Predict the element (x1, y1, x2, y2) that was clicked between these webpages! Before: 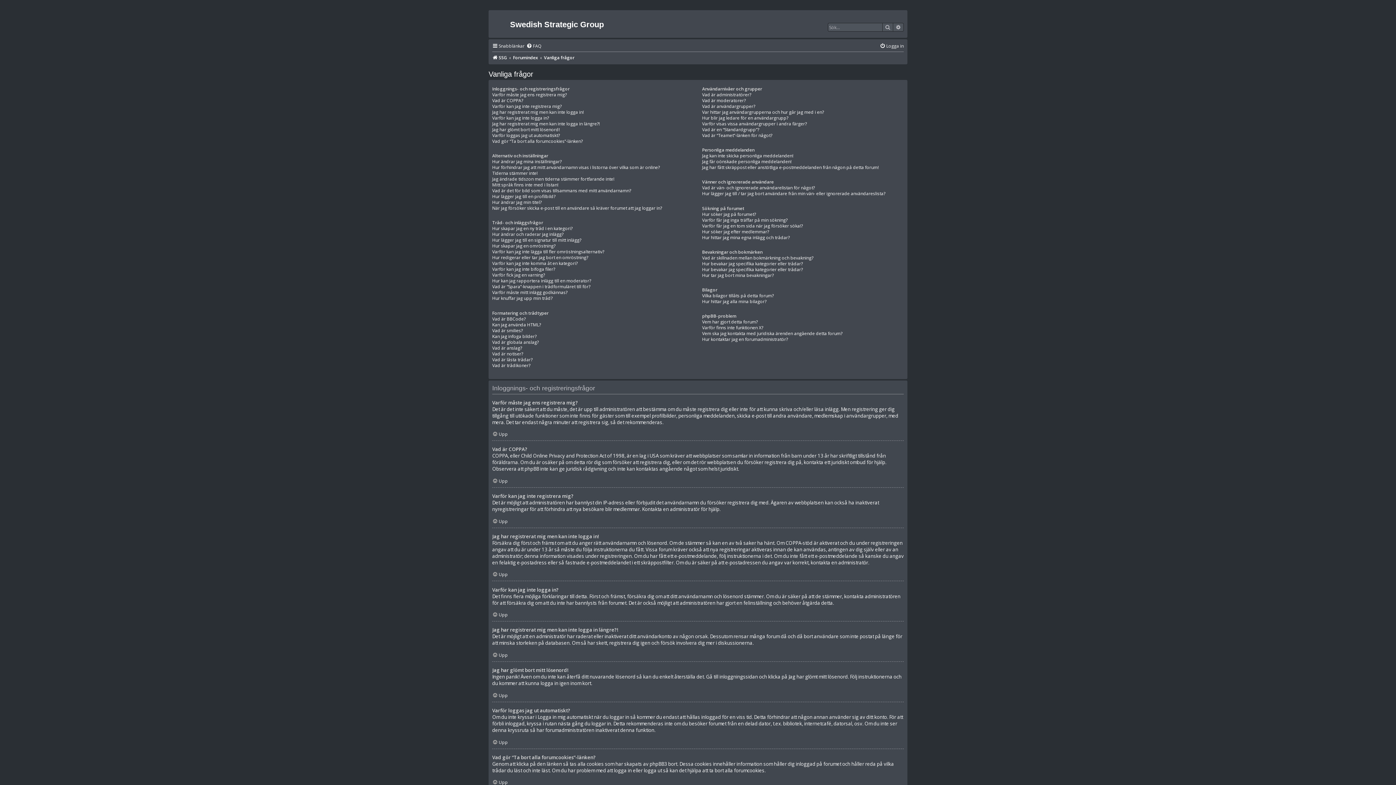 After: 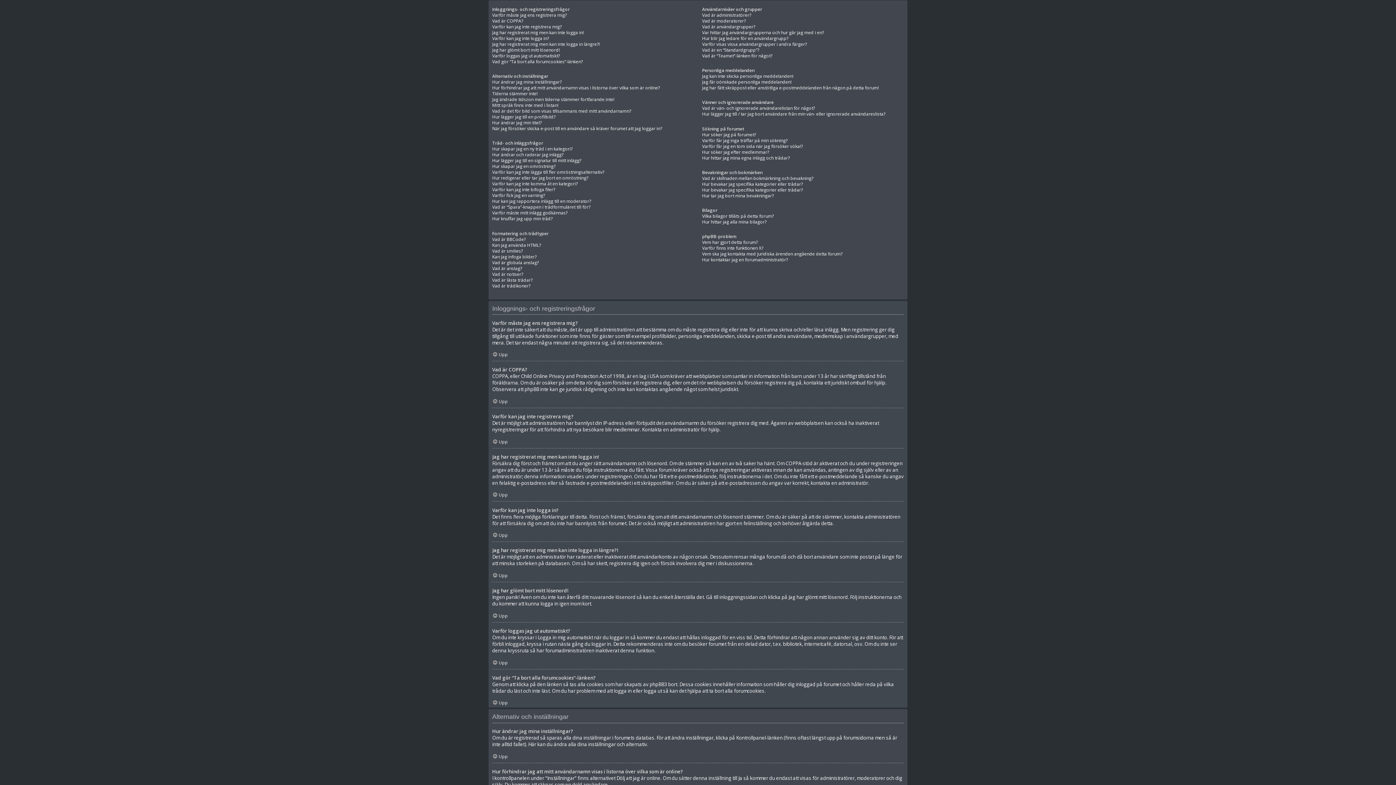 Action: bbox: (492, 652, 508, 658) label: Upp